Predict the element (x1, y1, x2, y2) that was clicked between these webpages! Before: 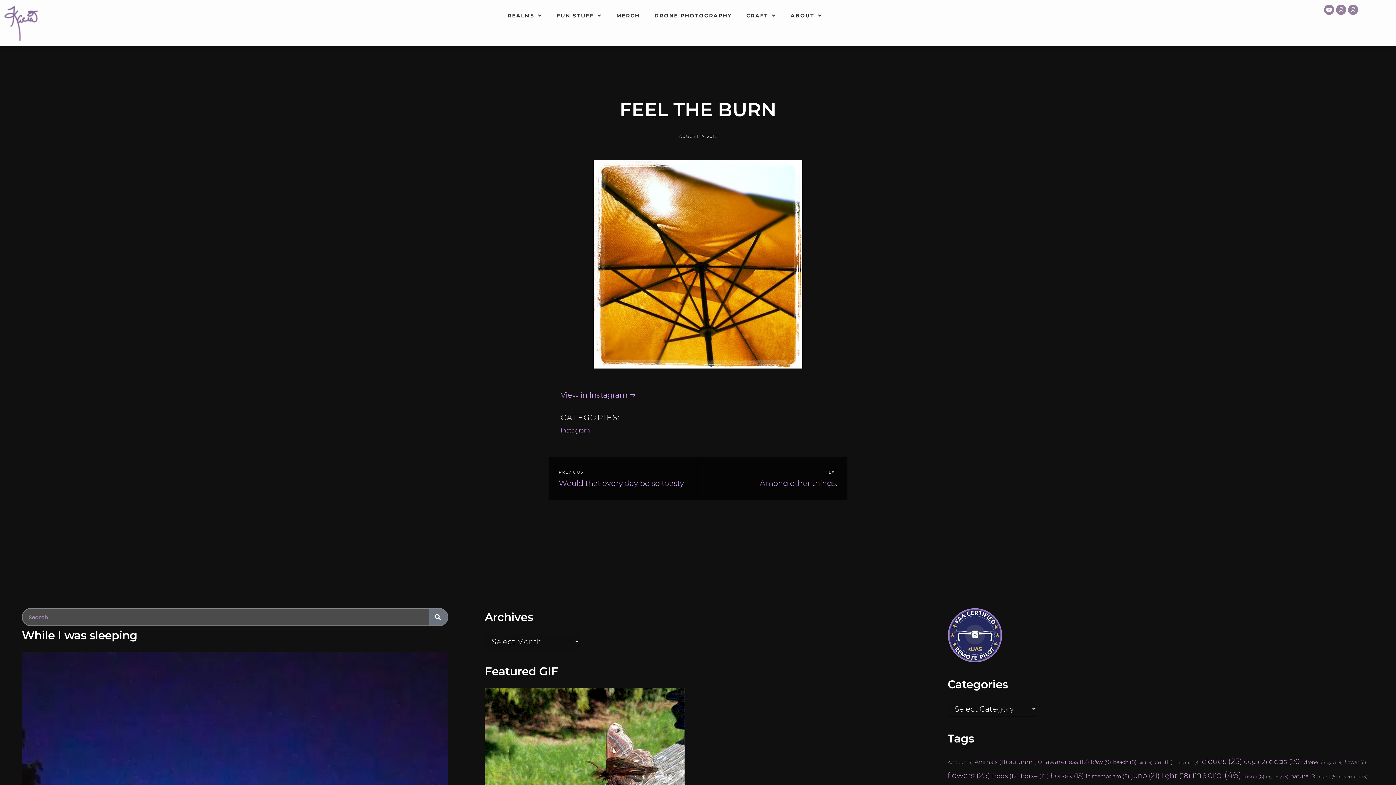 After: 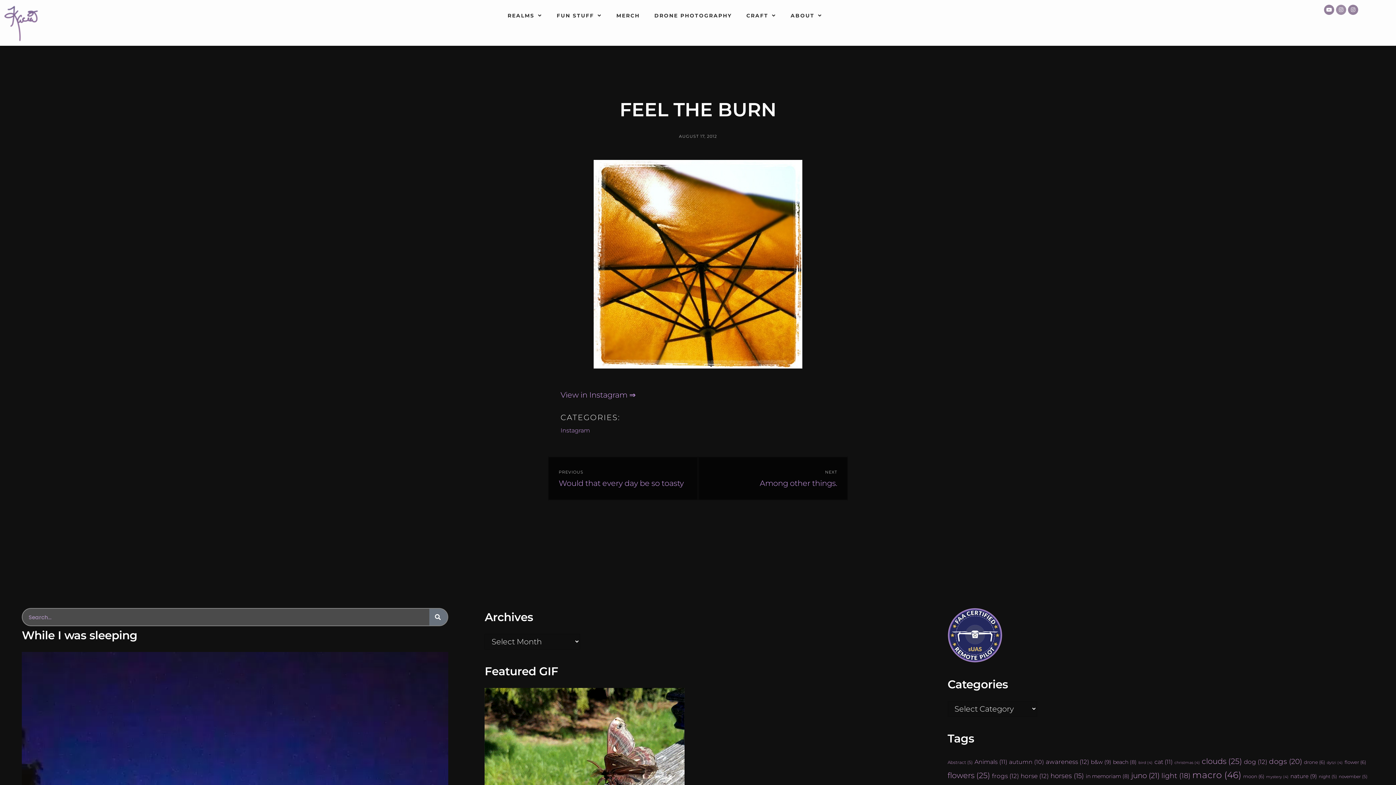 Action: bbox: (1336, 4, 1346, 14) label: Instagram